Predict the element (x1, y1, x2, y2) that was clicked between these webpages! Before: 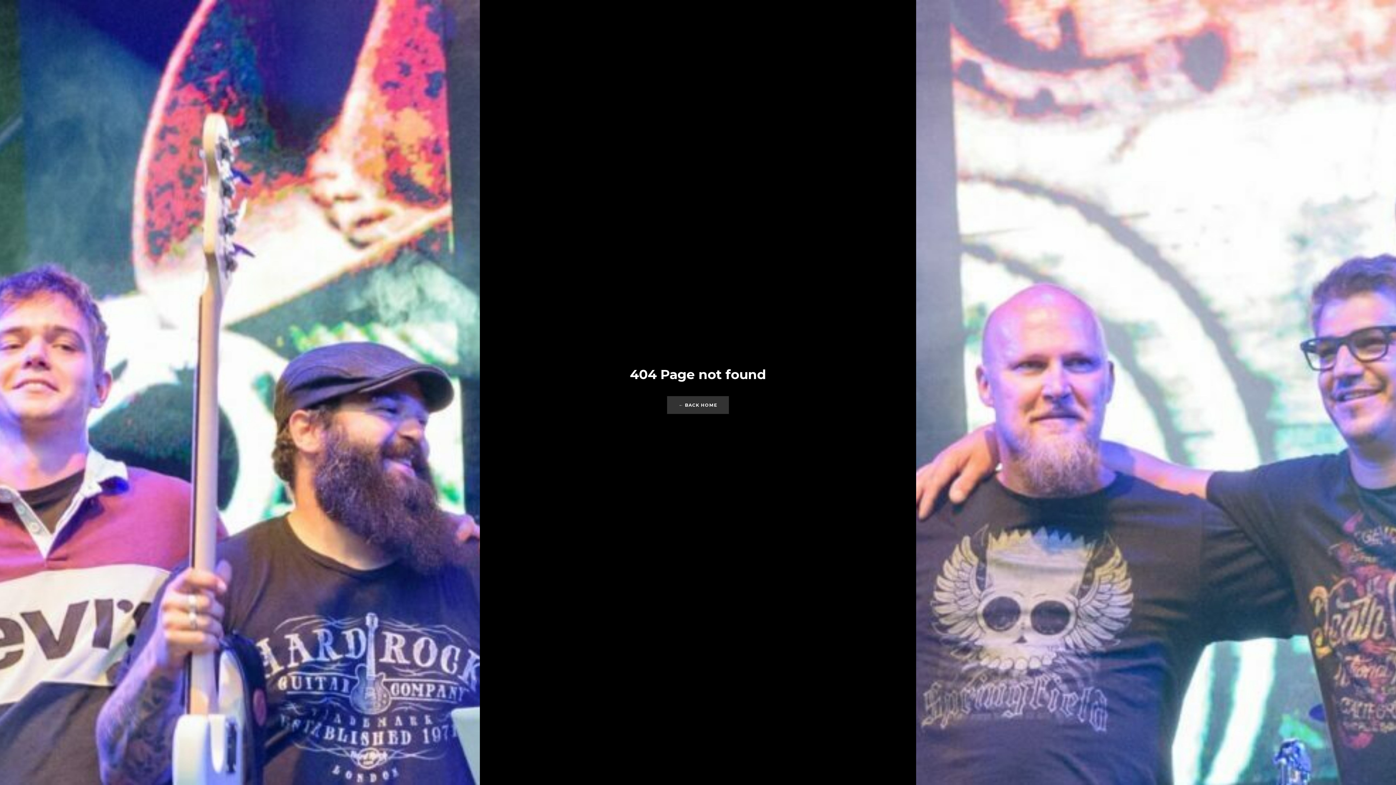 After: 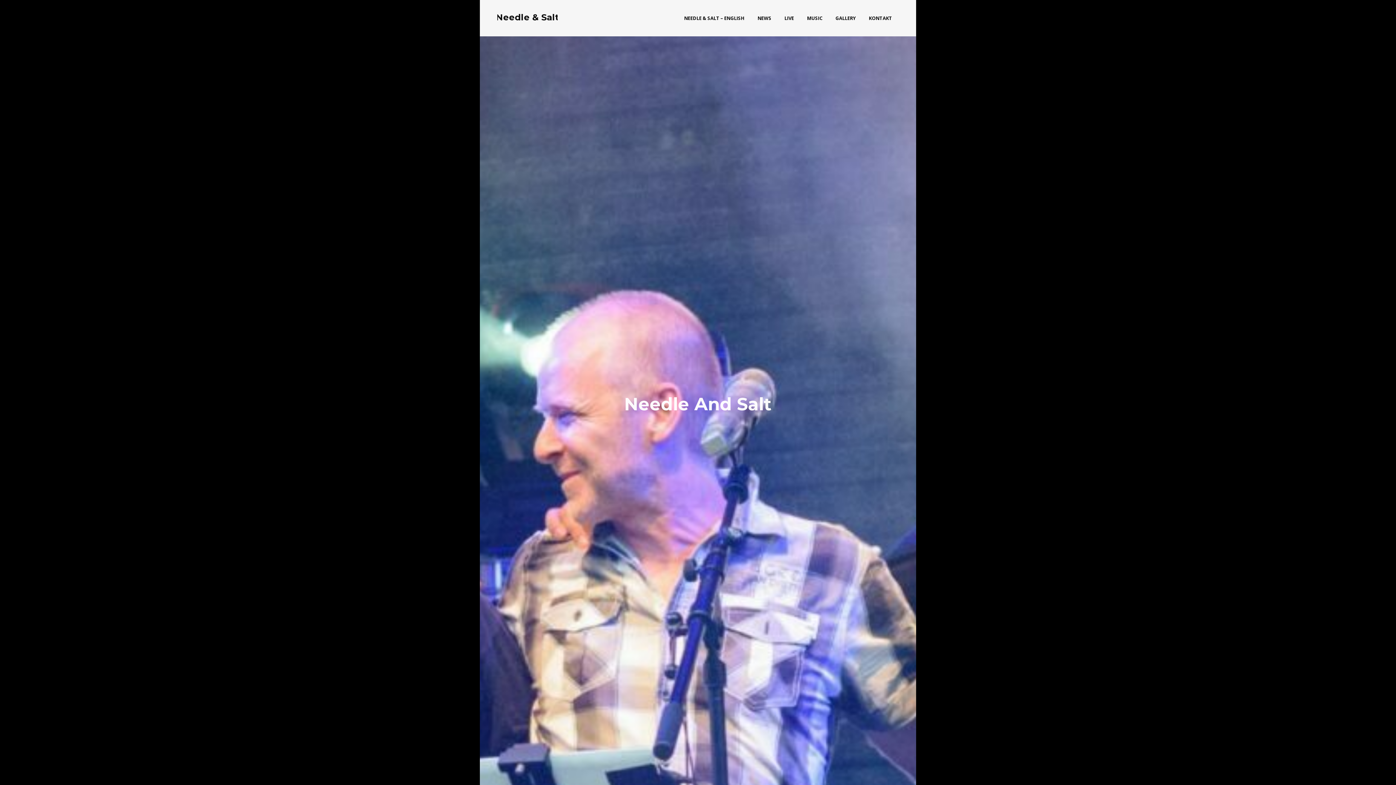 Action: label: ← BACK HOME bbox: (667, 396, 729, 414)